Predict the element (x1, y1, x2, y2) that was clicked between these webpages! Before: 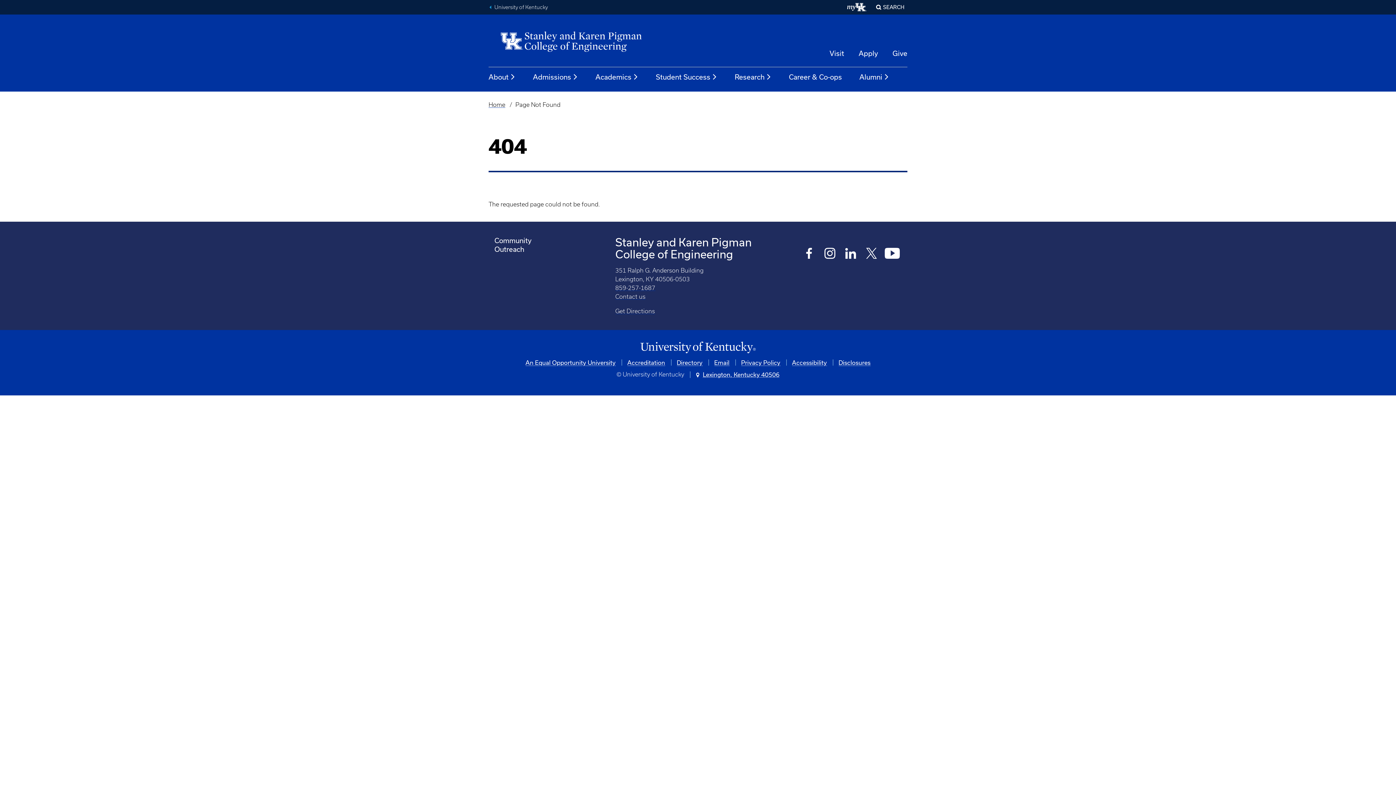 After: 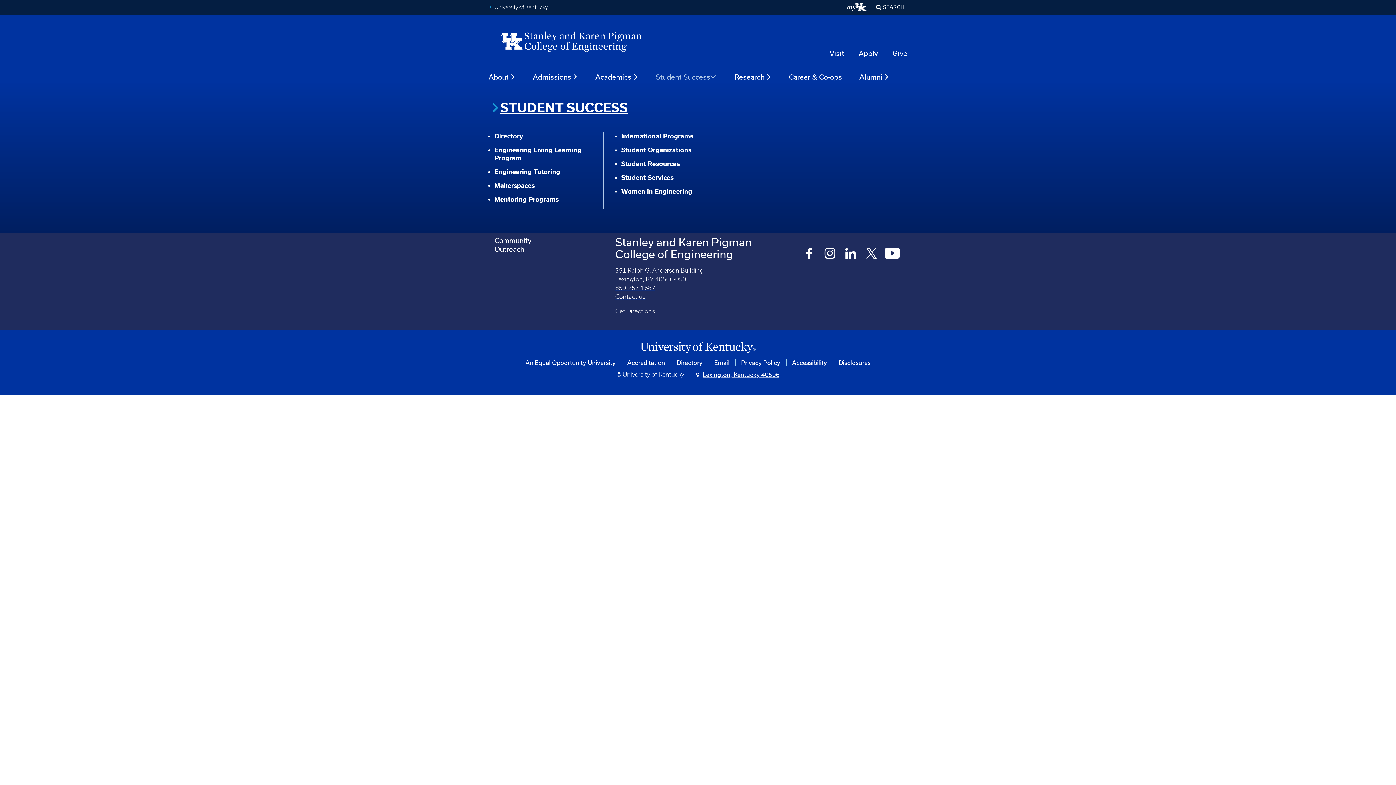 Action: label: Student Success bbox: (656, 72, 717, 81)